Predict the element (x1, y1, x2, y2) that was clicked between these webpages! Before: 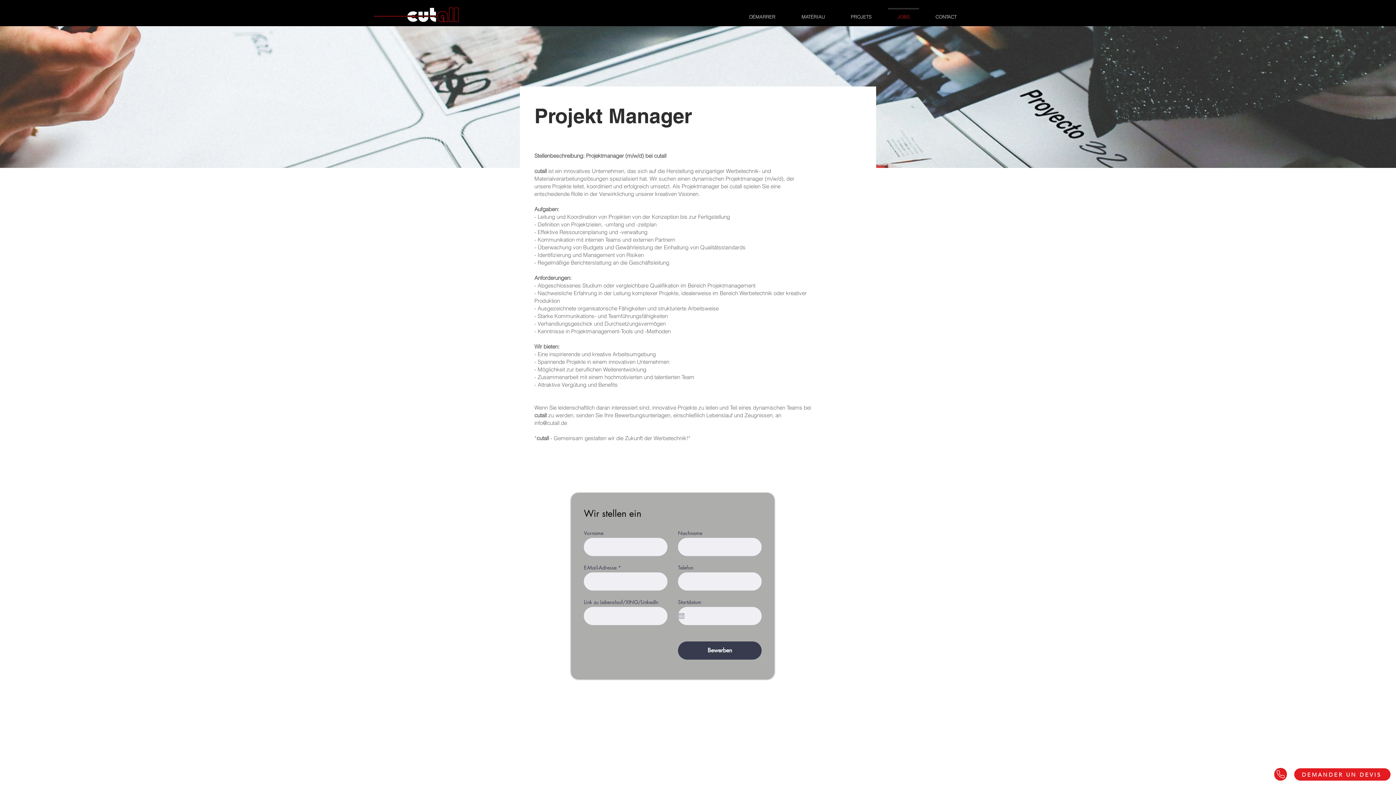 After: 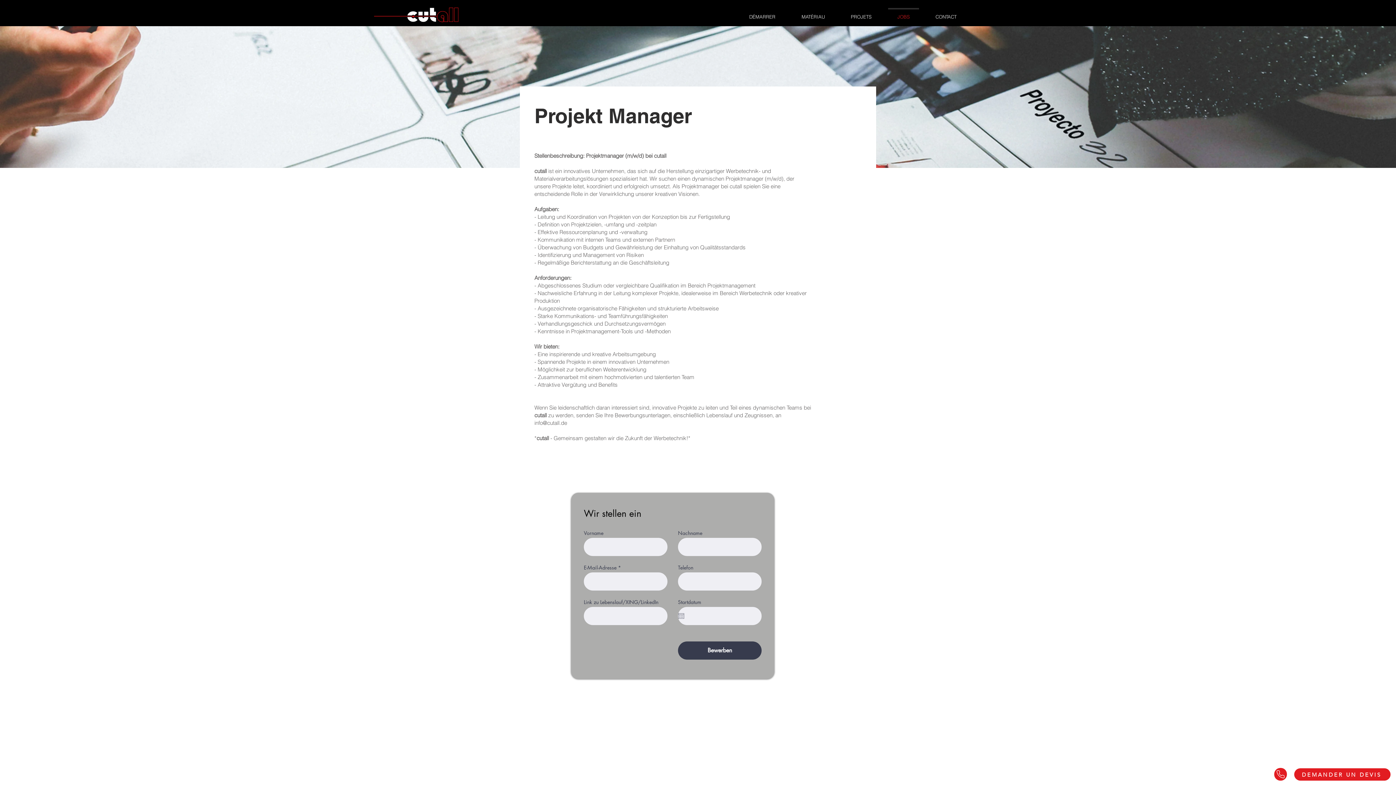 Action: bbox: (534, 419, 567, 426) label: info@cutall.de